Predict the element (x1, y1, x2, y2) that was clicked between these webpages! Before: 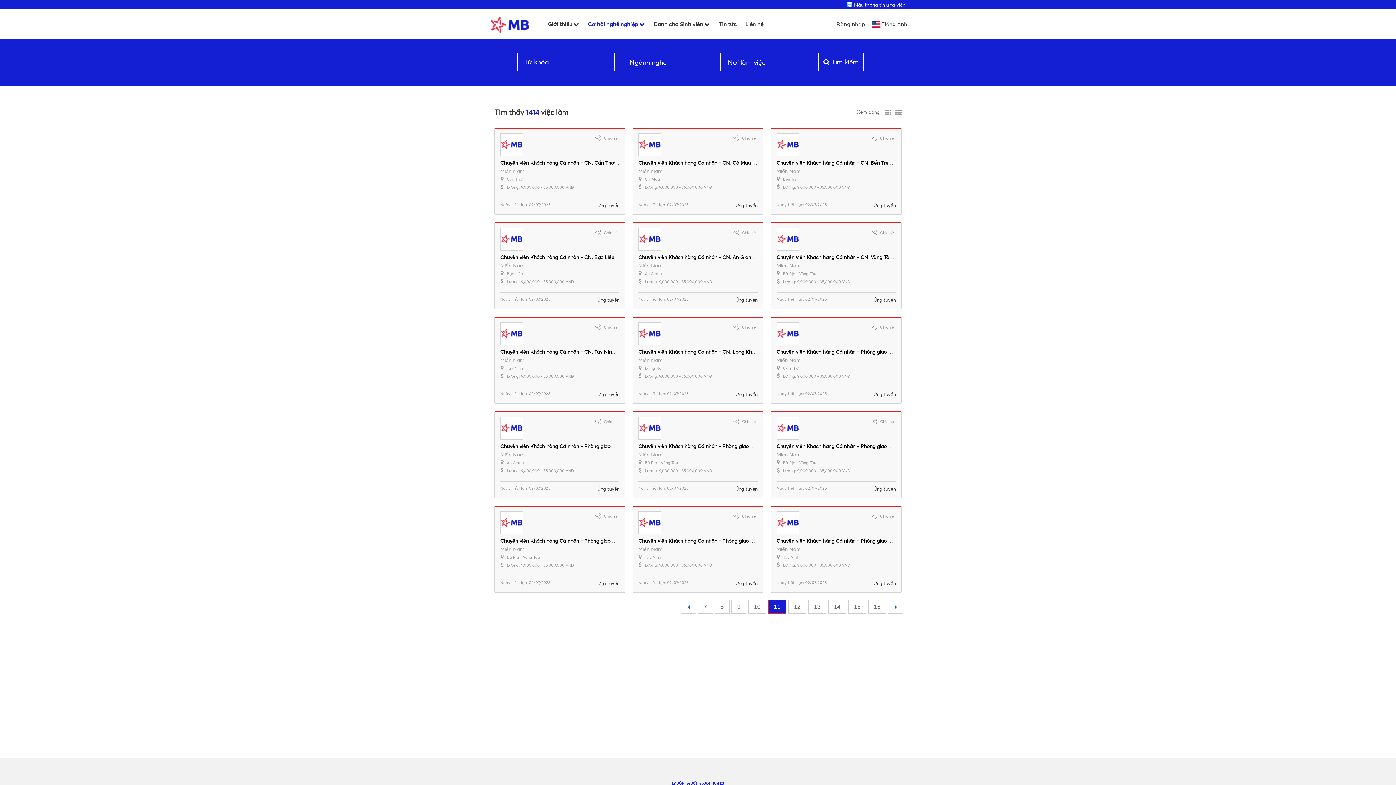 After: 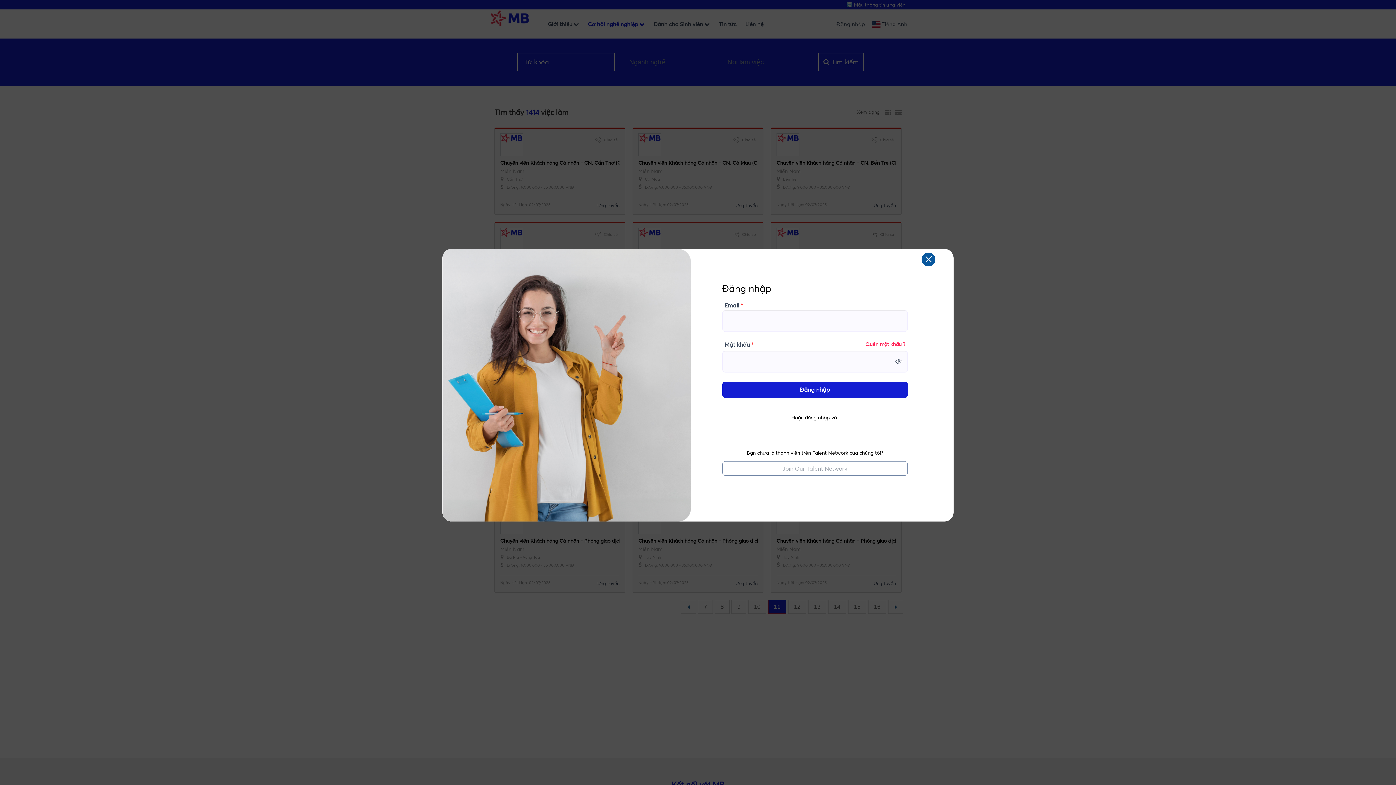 Action: label: Đăng nhập bbox: (836, 20, 865, 27)